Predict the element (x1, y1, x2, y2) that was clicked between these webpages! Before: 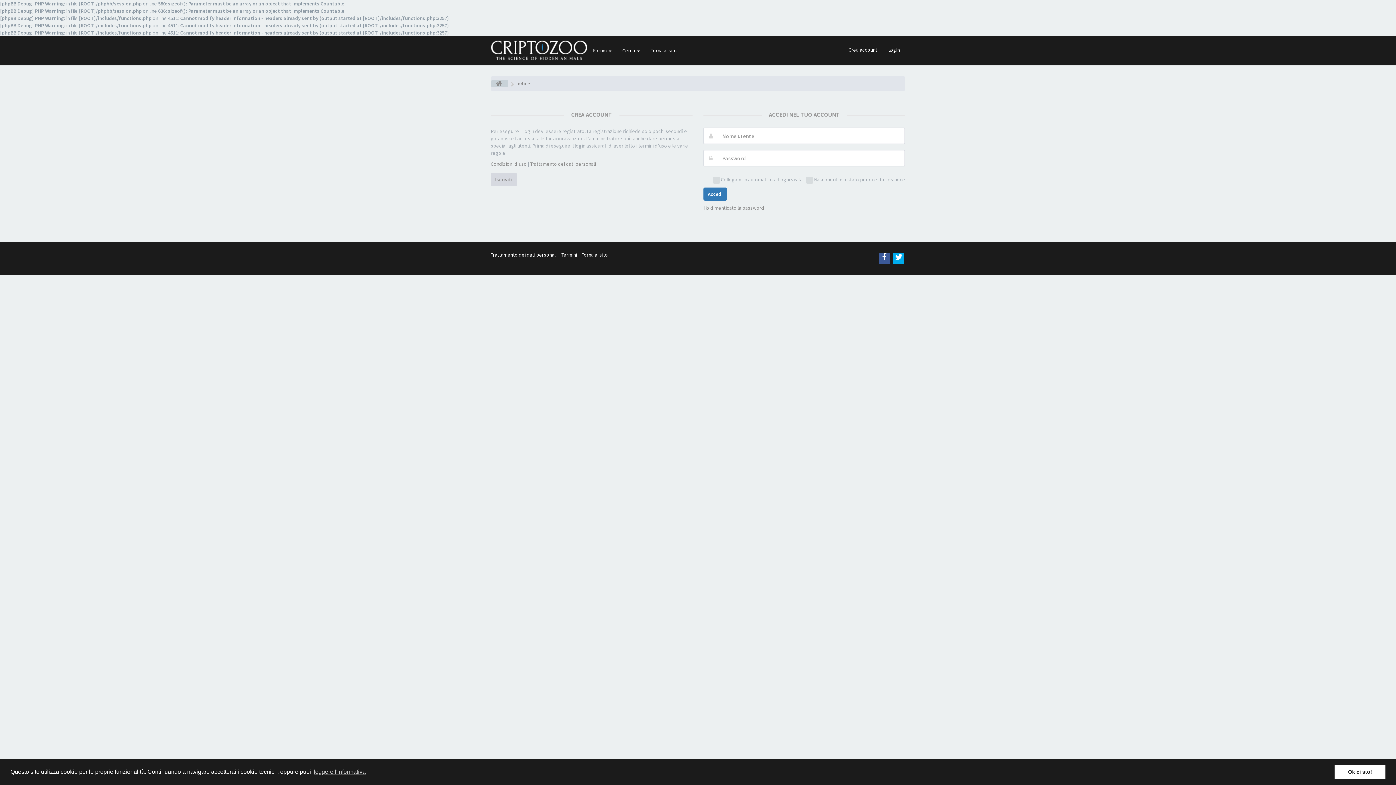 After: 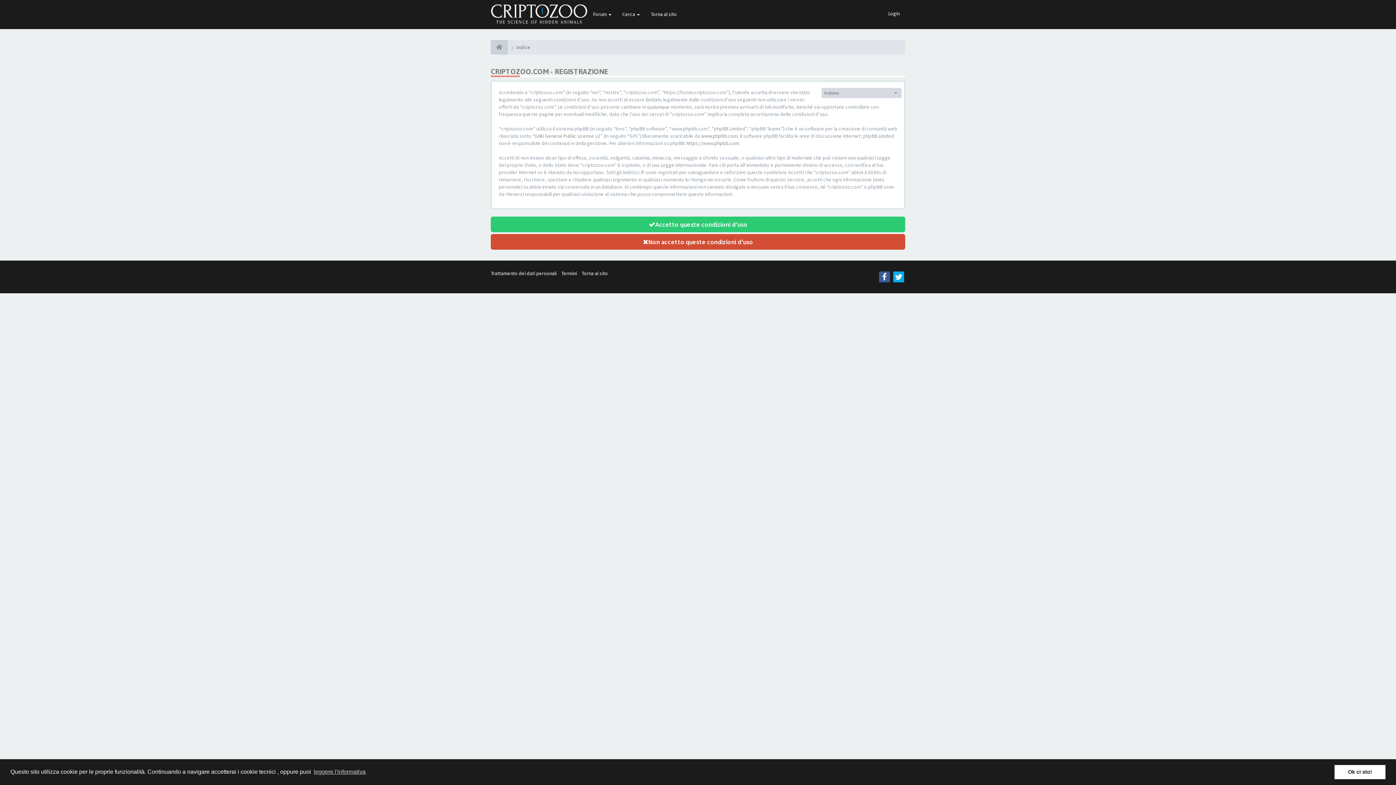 Action: label: Iscriviti bbox: (490, 173, 517, 186)